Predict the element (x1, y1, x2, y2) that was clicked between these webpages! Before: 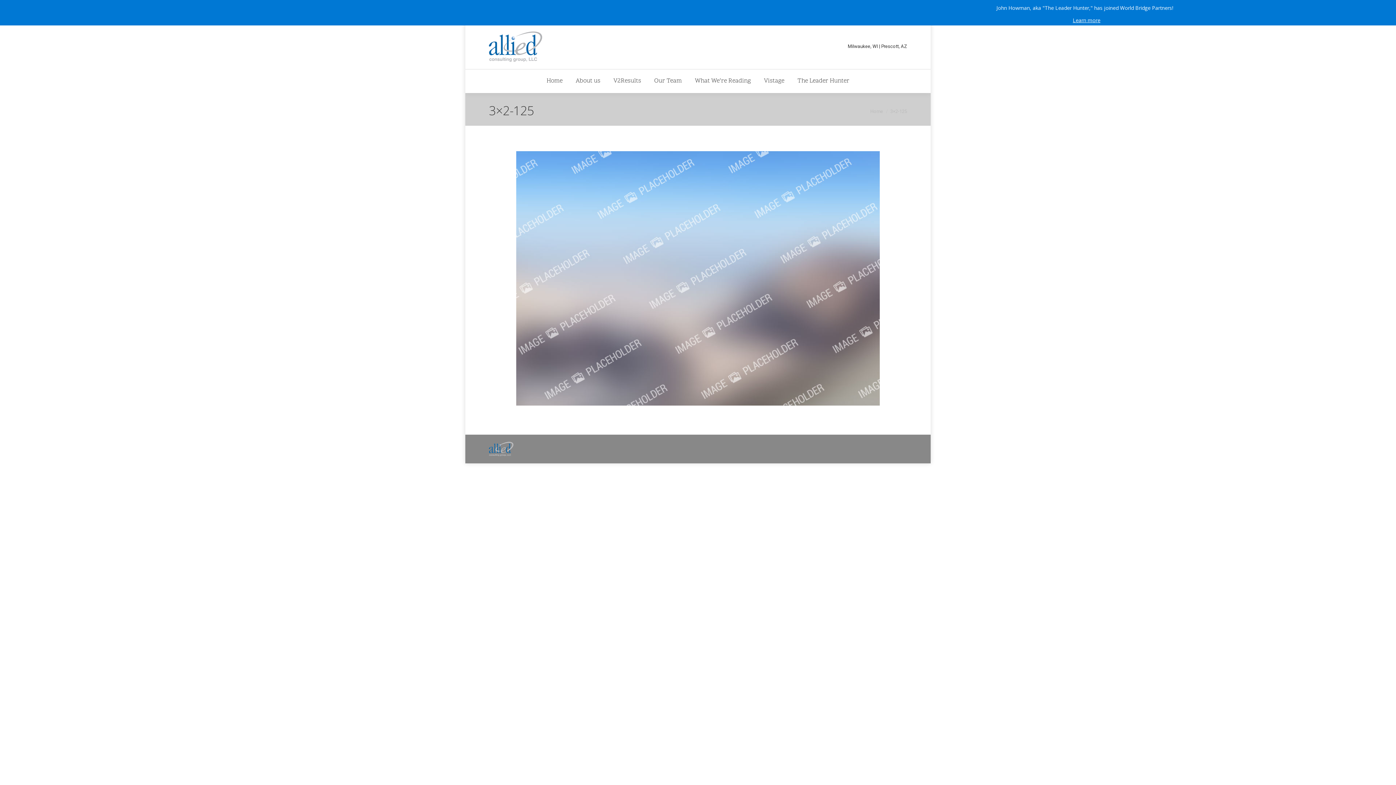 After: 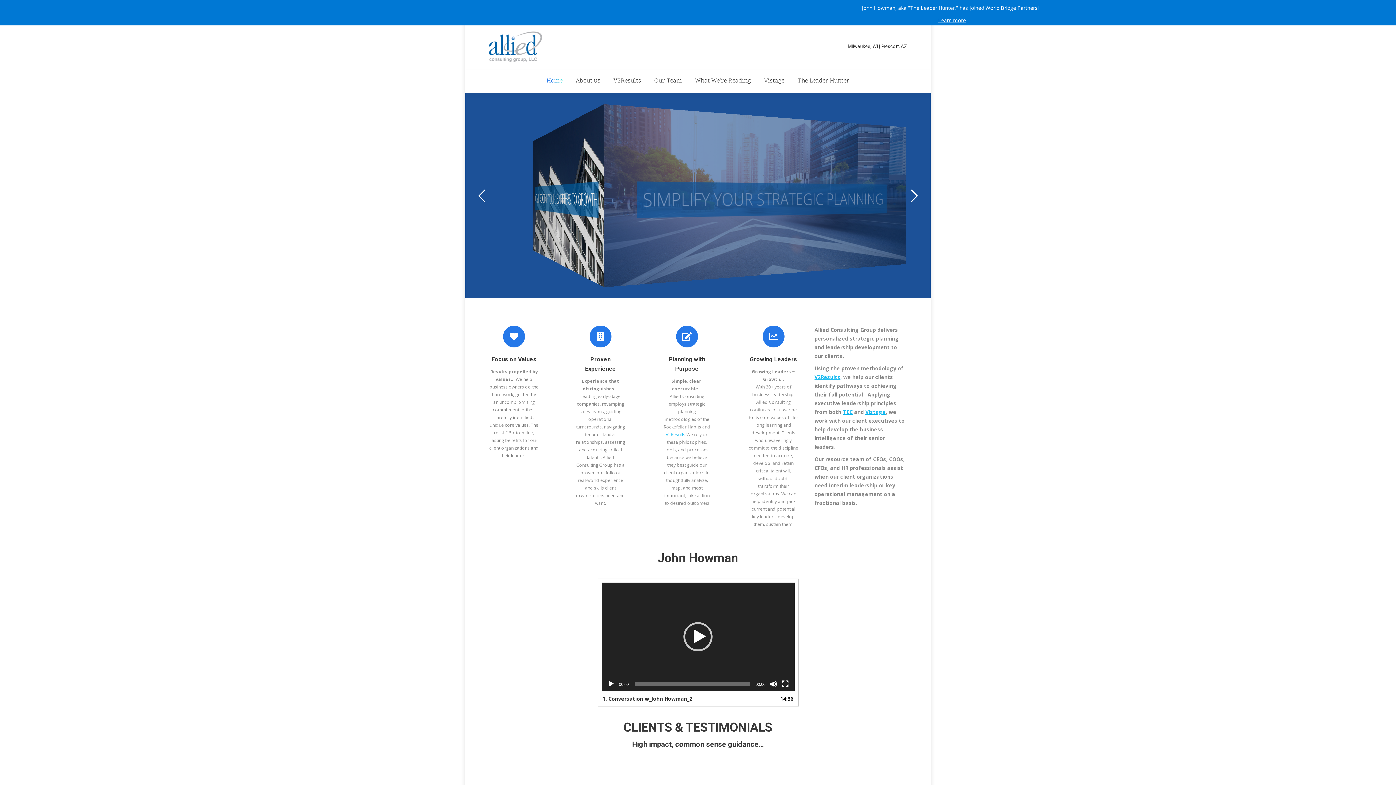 Action: label: Home bbox: (870, 108, 883, 114)